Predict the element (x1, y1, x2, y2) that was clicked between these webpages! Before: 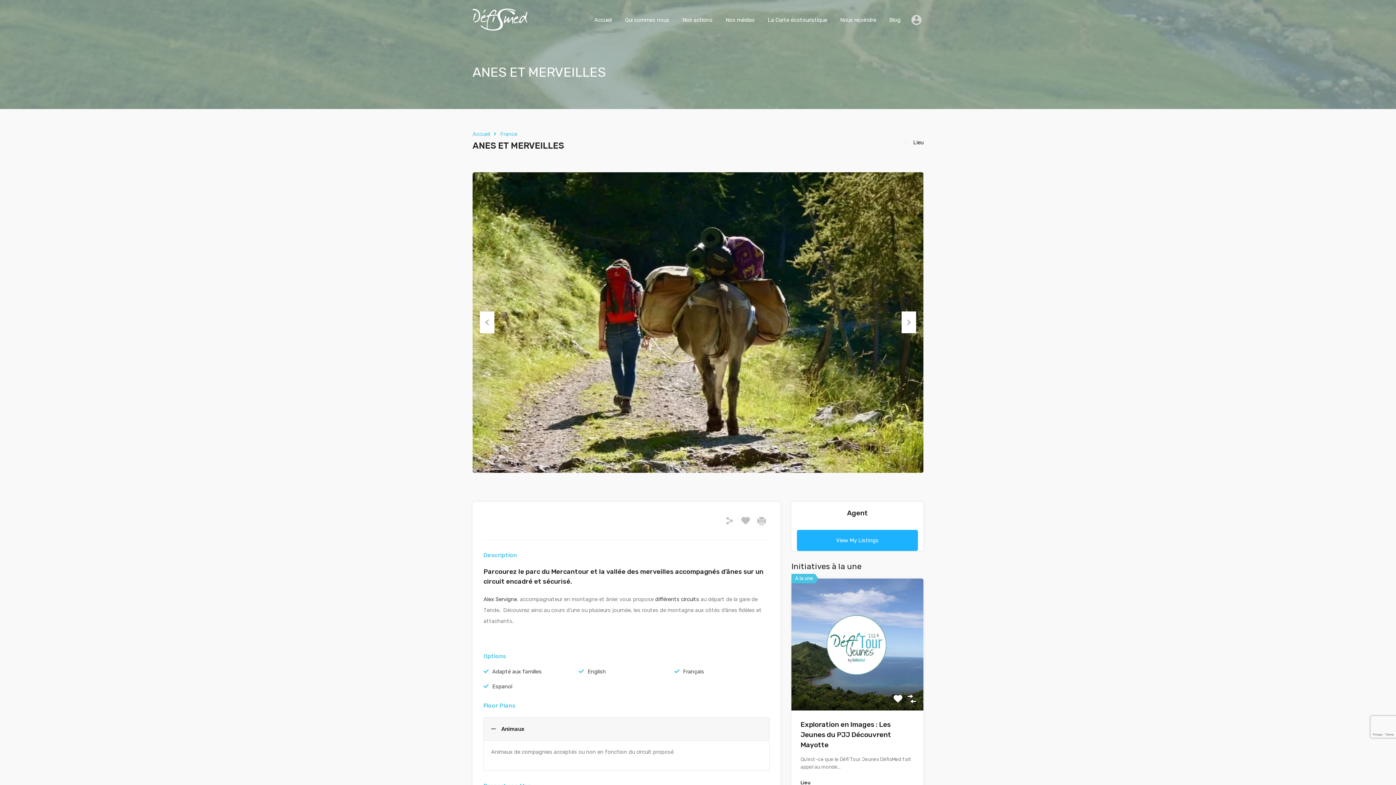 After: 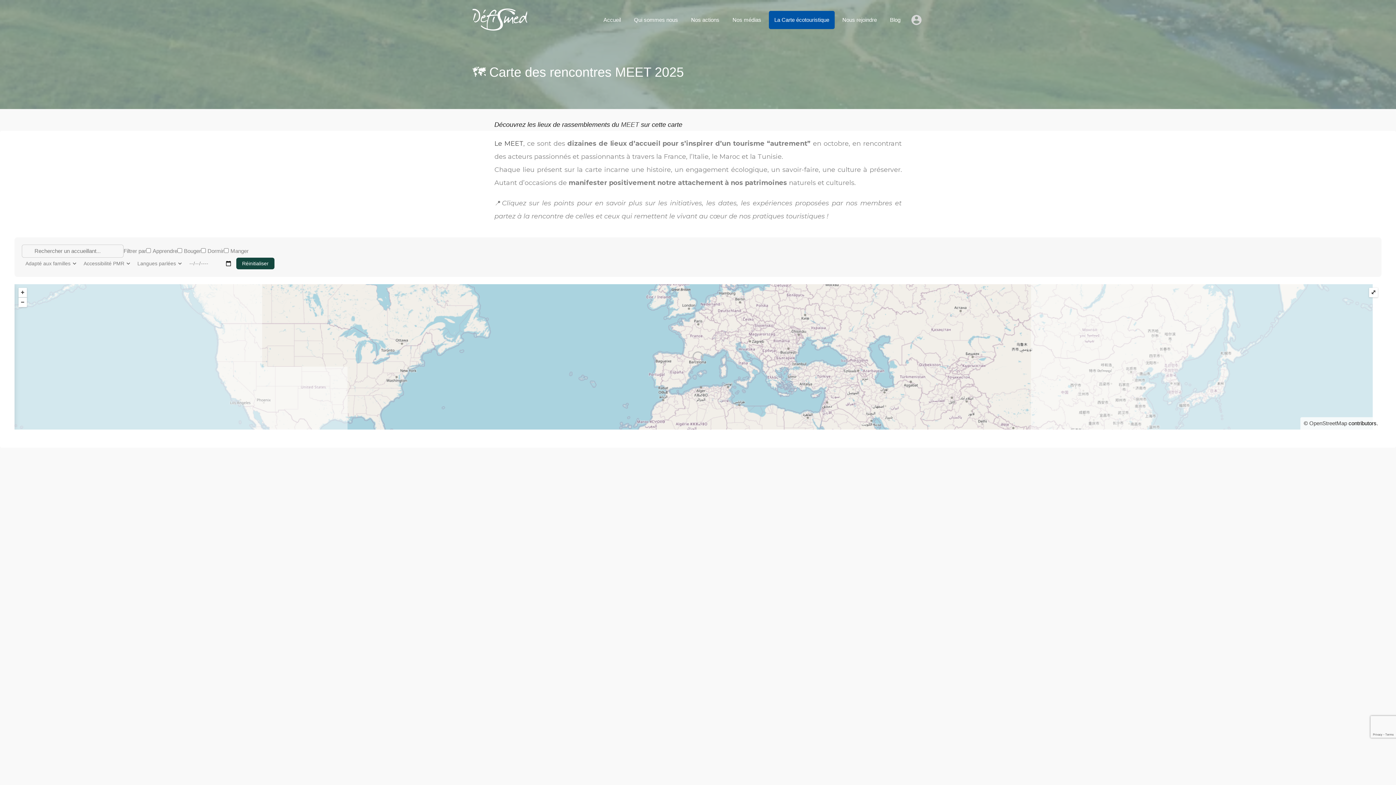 Action: label: La Carte écotouristique bbox: (762, 10, 832, 28)